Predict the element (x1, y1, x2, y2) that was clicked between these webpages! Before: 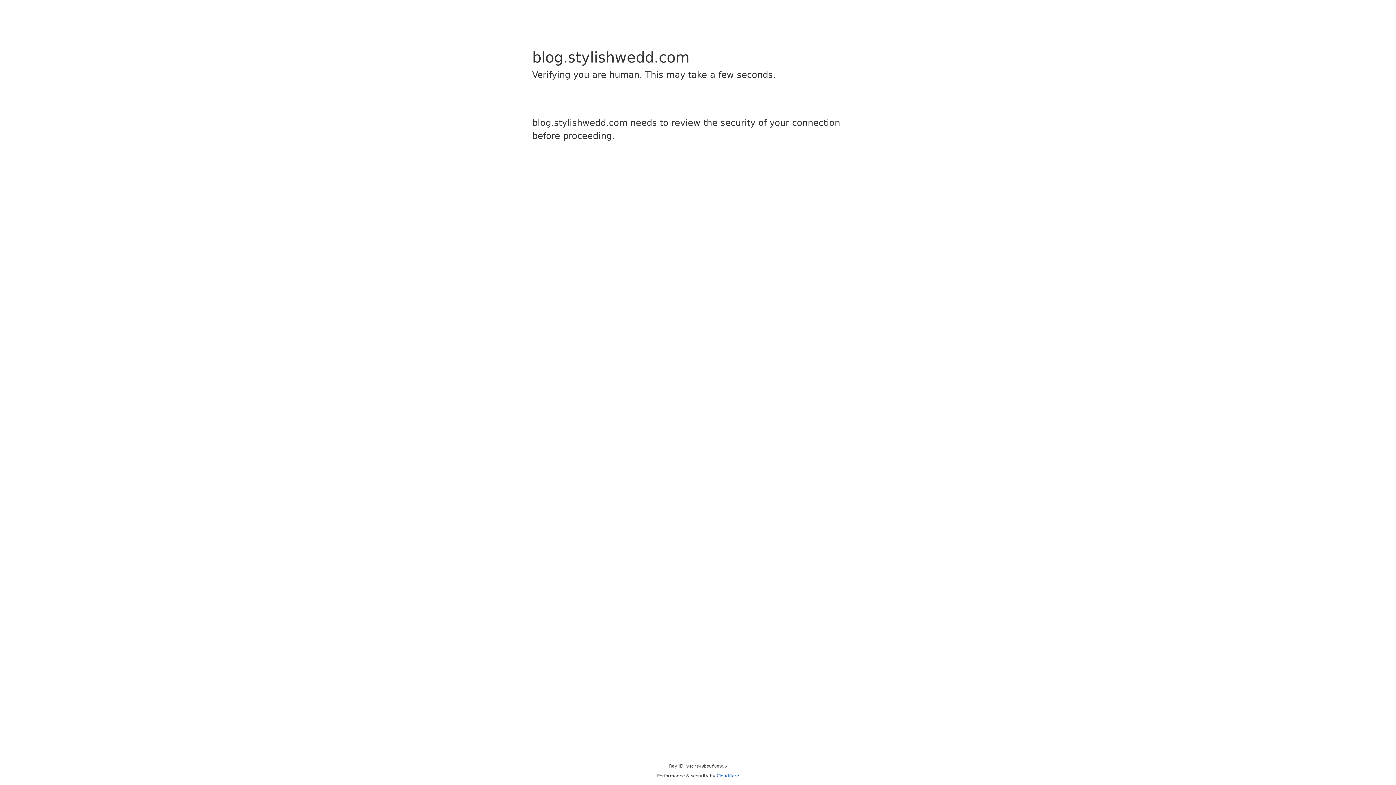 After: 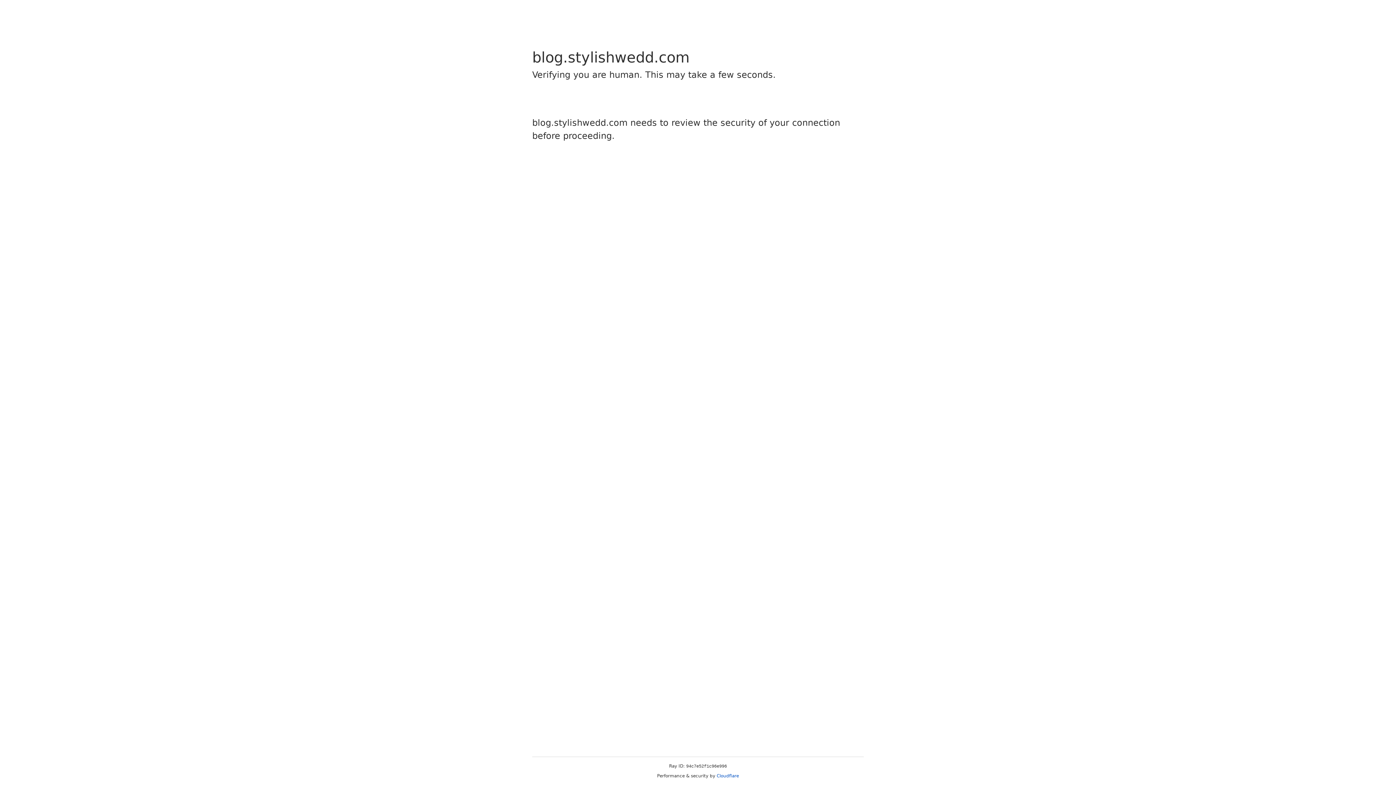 Action: bbox: (716, 773, 739, 778) label: Cloudflare